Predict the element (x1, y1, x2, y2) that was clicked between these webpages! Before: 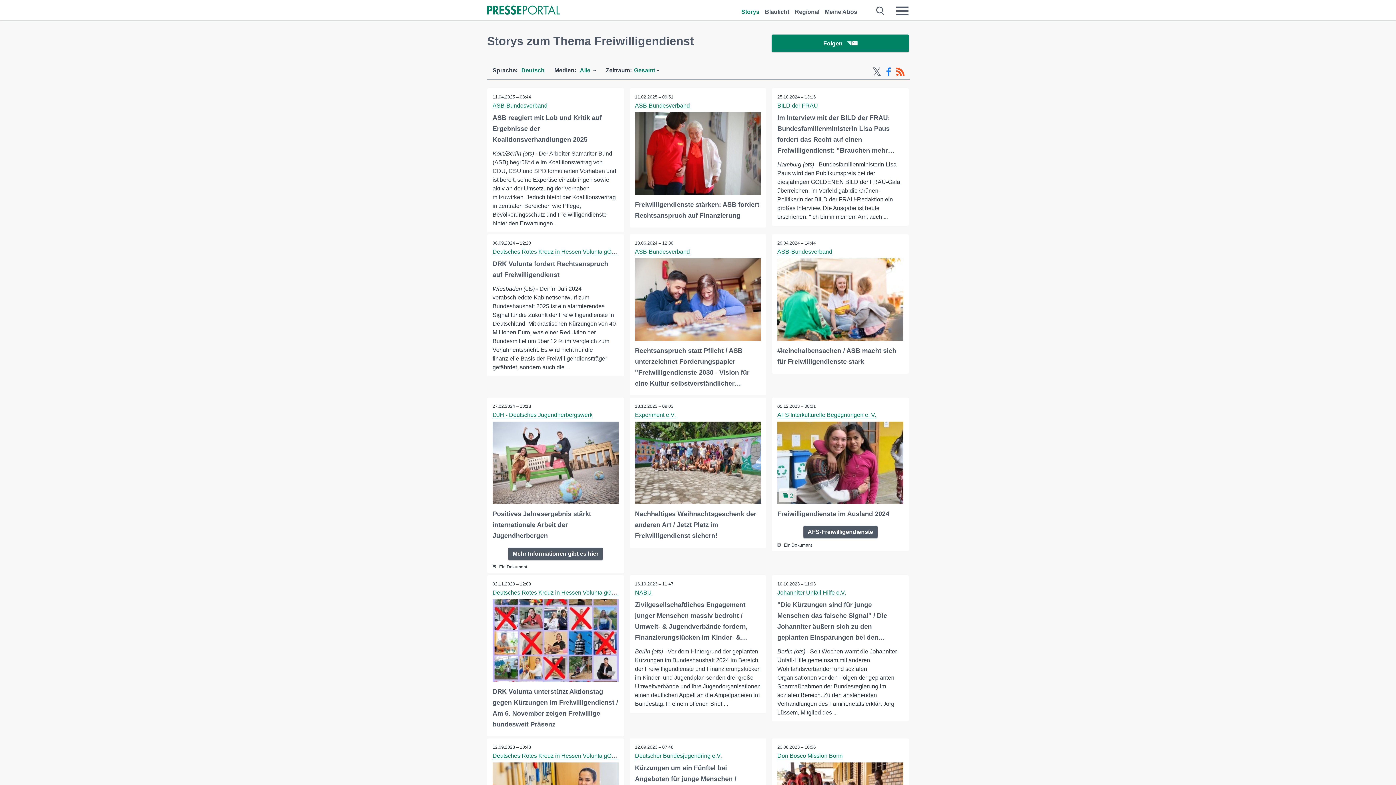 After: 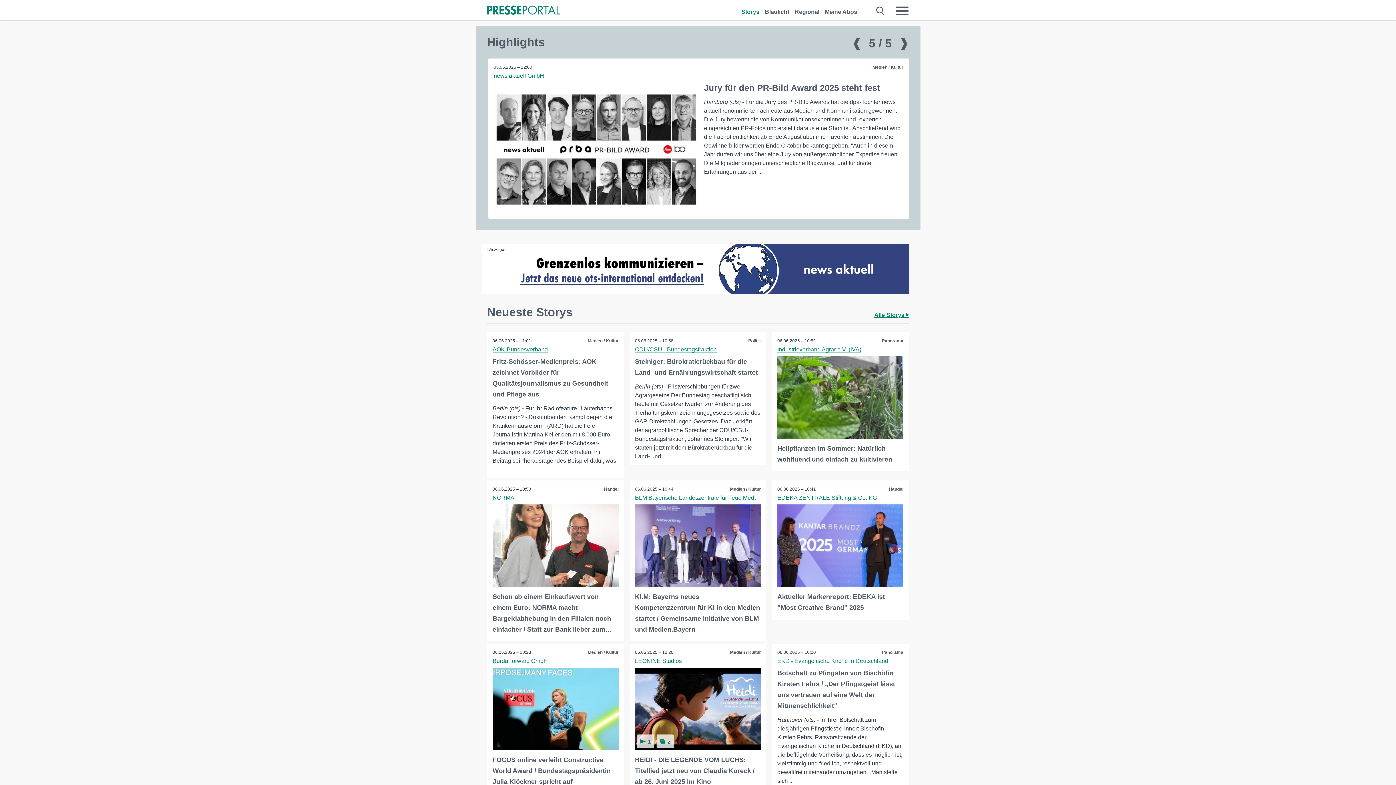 Action: label: Storys bbox: (741, 0, 759, 16)